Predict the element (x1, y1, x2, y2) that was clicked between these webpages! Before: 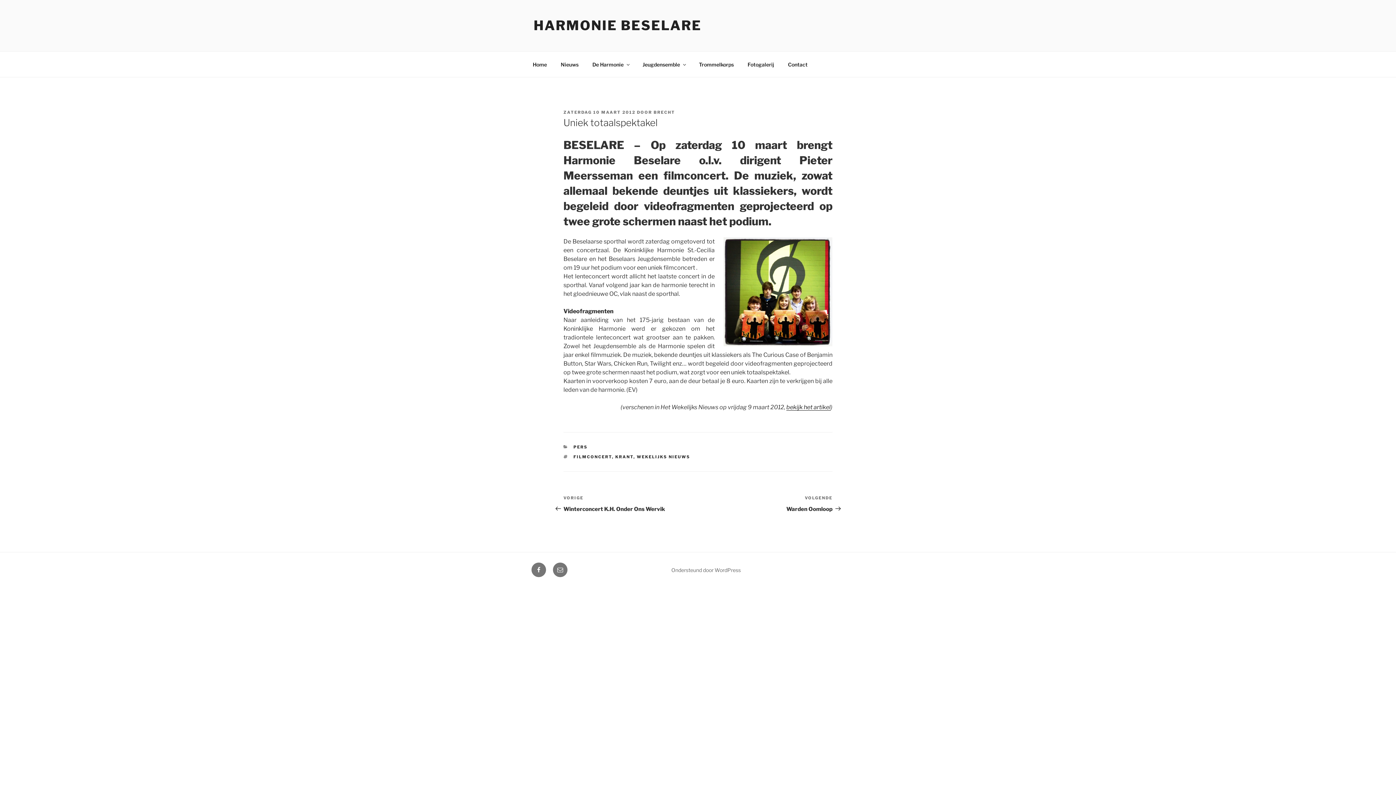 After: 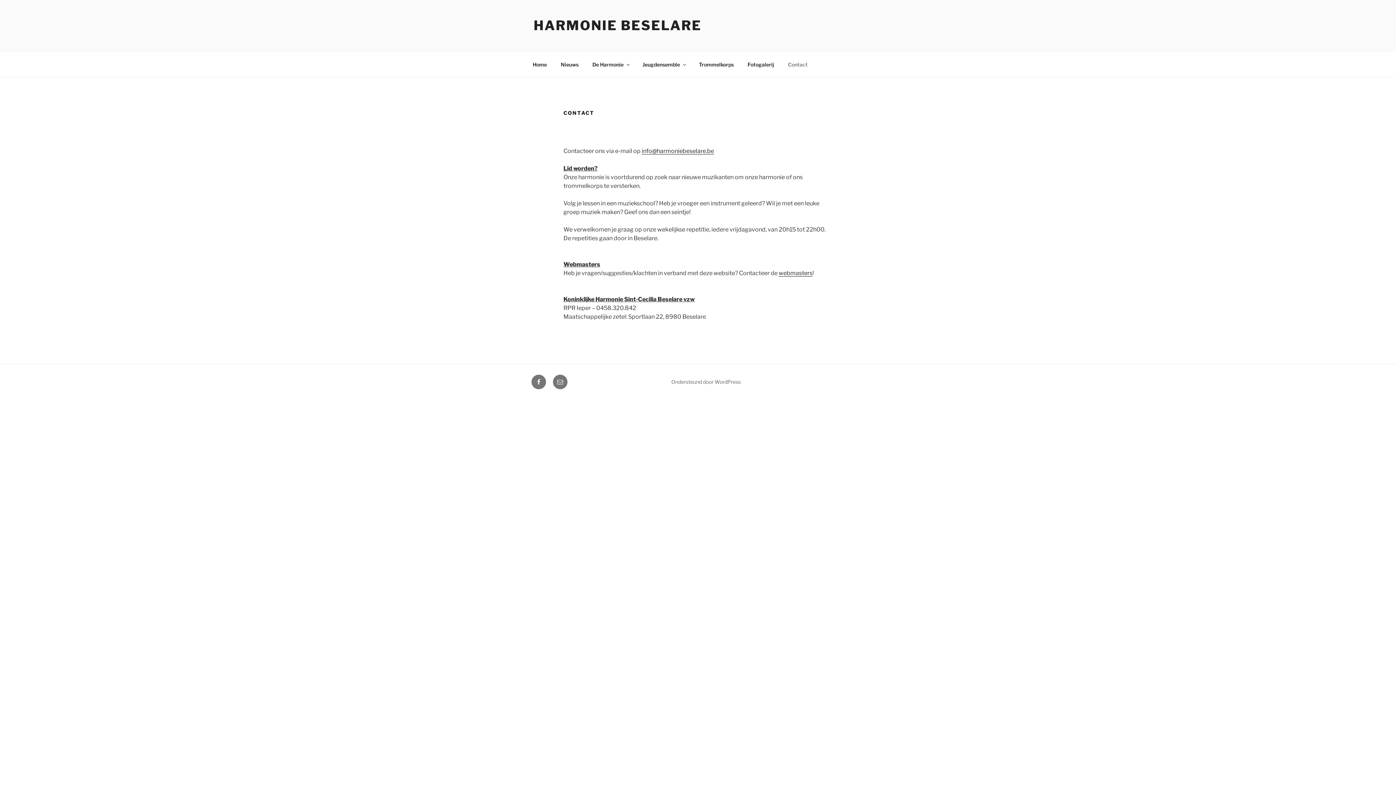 Action: bbox: (781, 55, 814, 73) label: Contact